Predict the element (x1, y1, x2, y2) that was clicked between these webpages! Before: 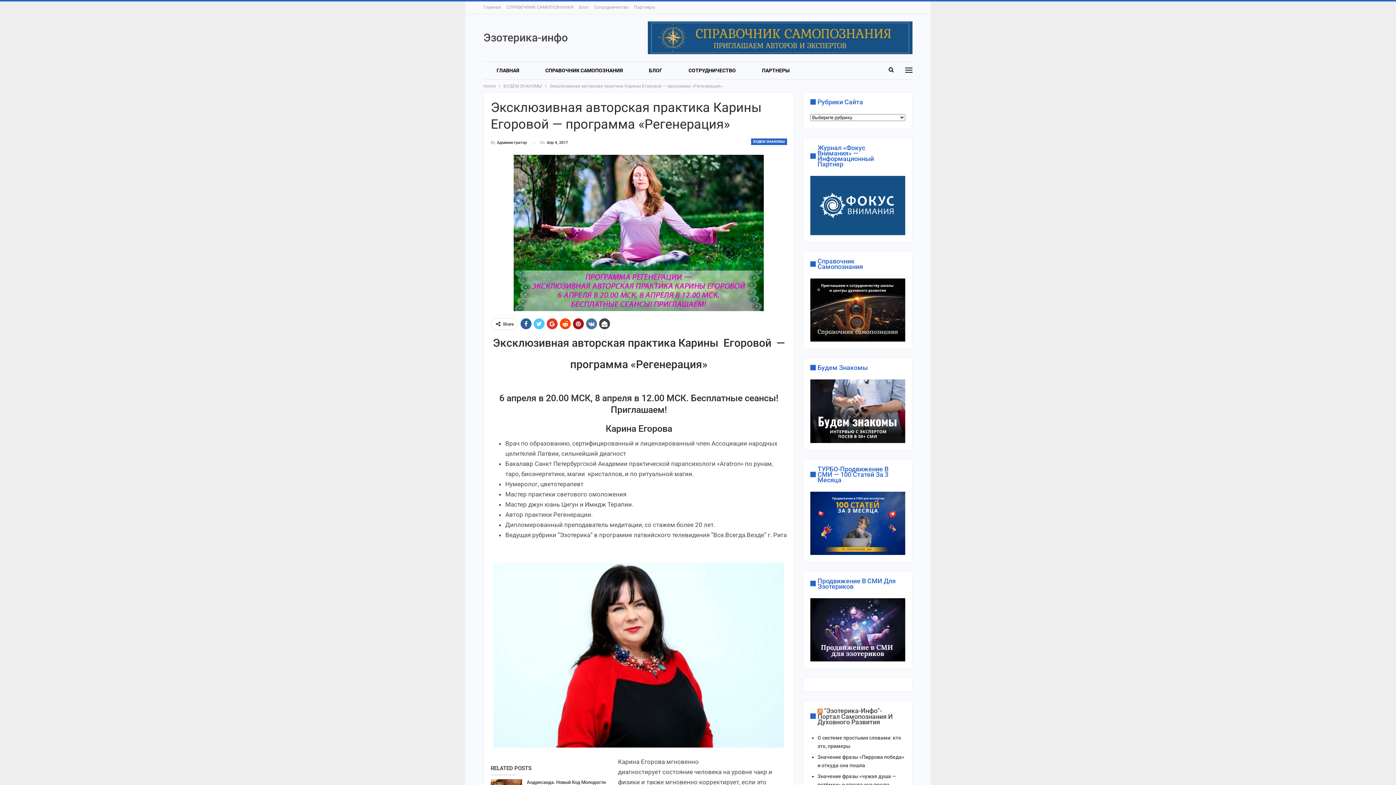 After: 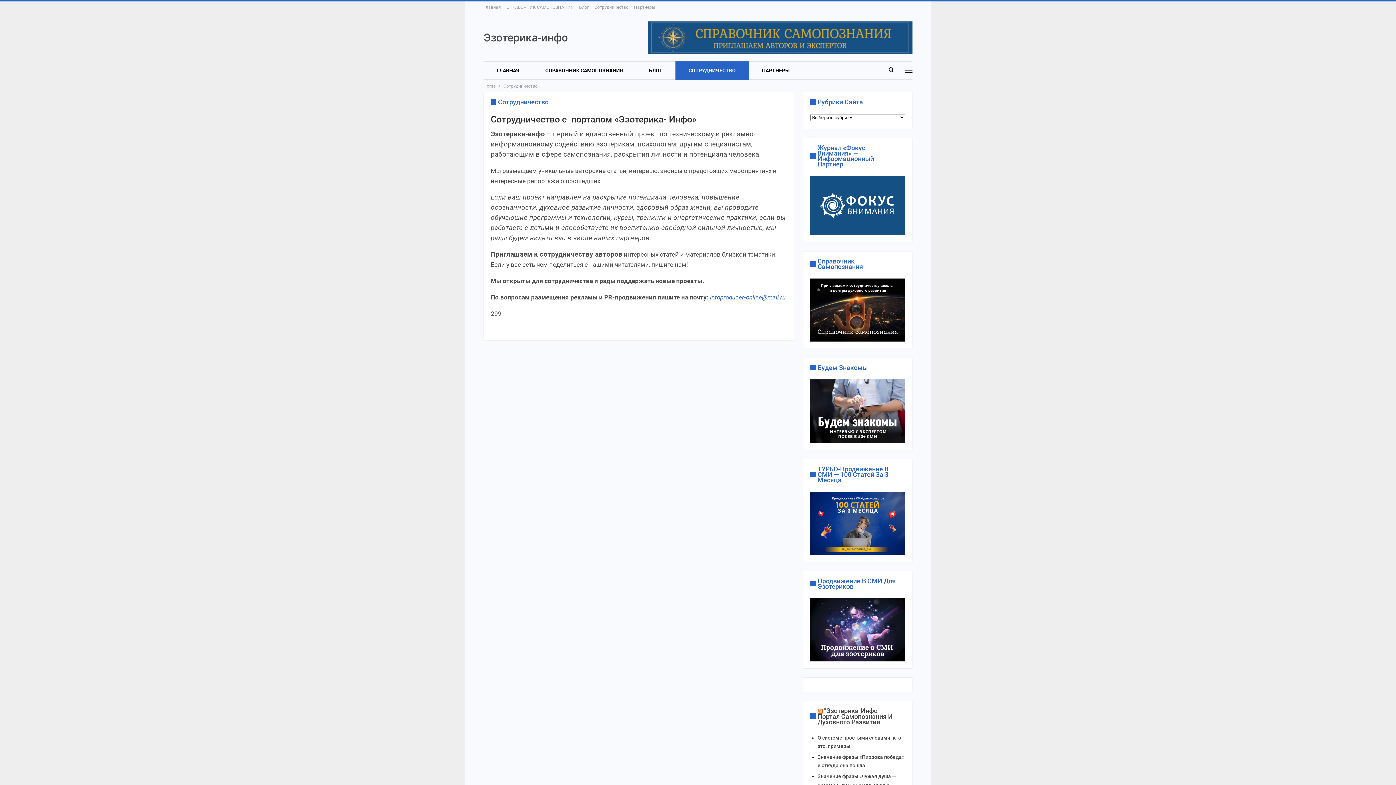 Action: bbox: (675, 61, 749, 79) label: СОТРУДНИЧЕСТВО